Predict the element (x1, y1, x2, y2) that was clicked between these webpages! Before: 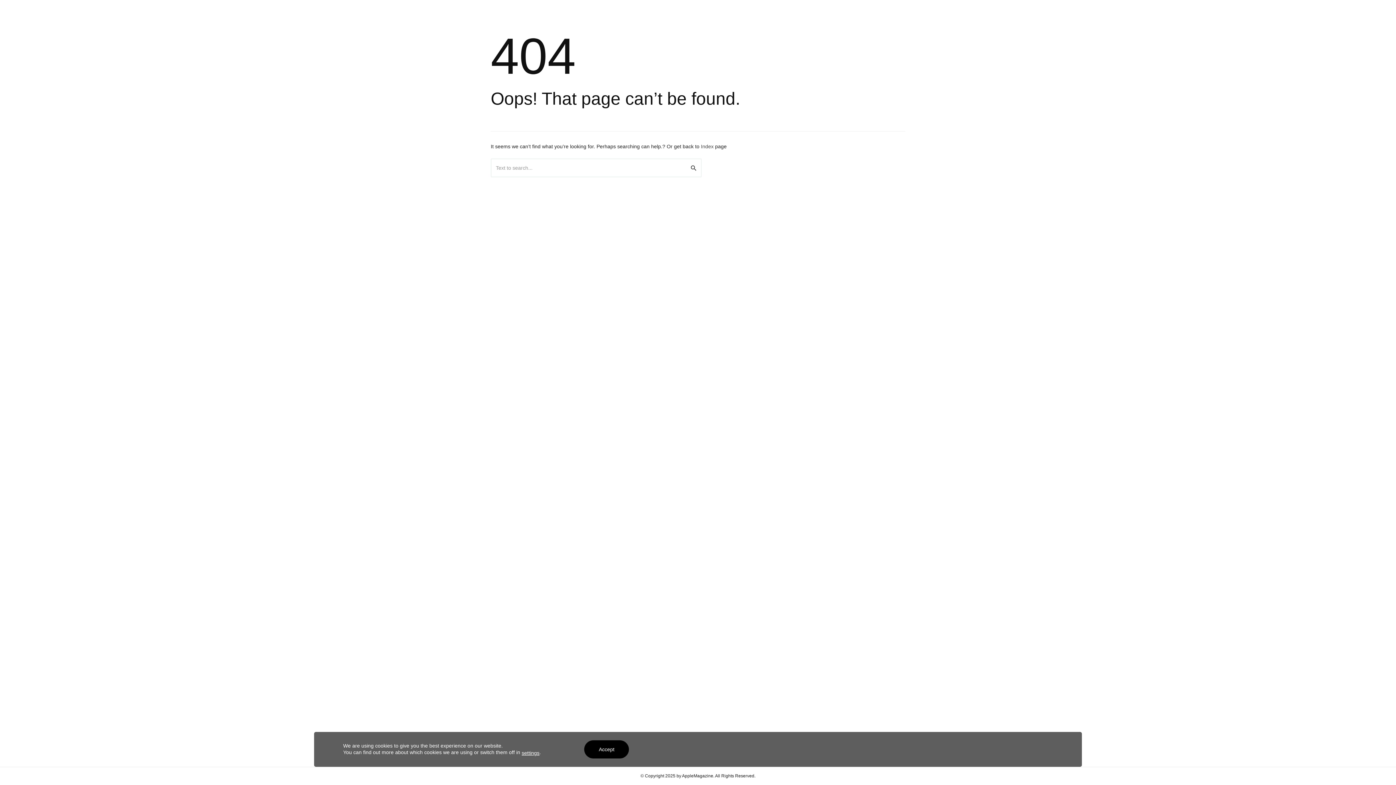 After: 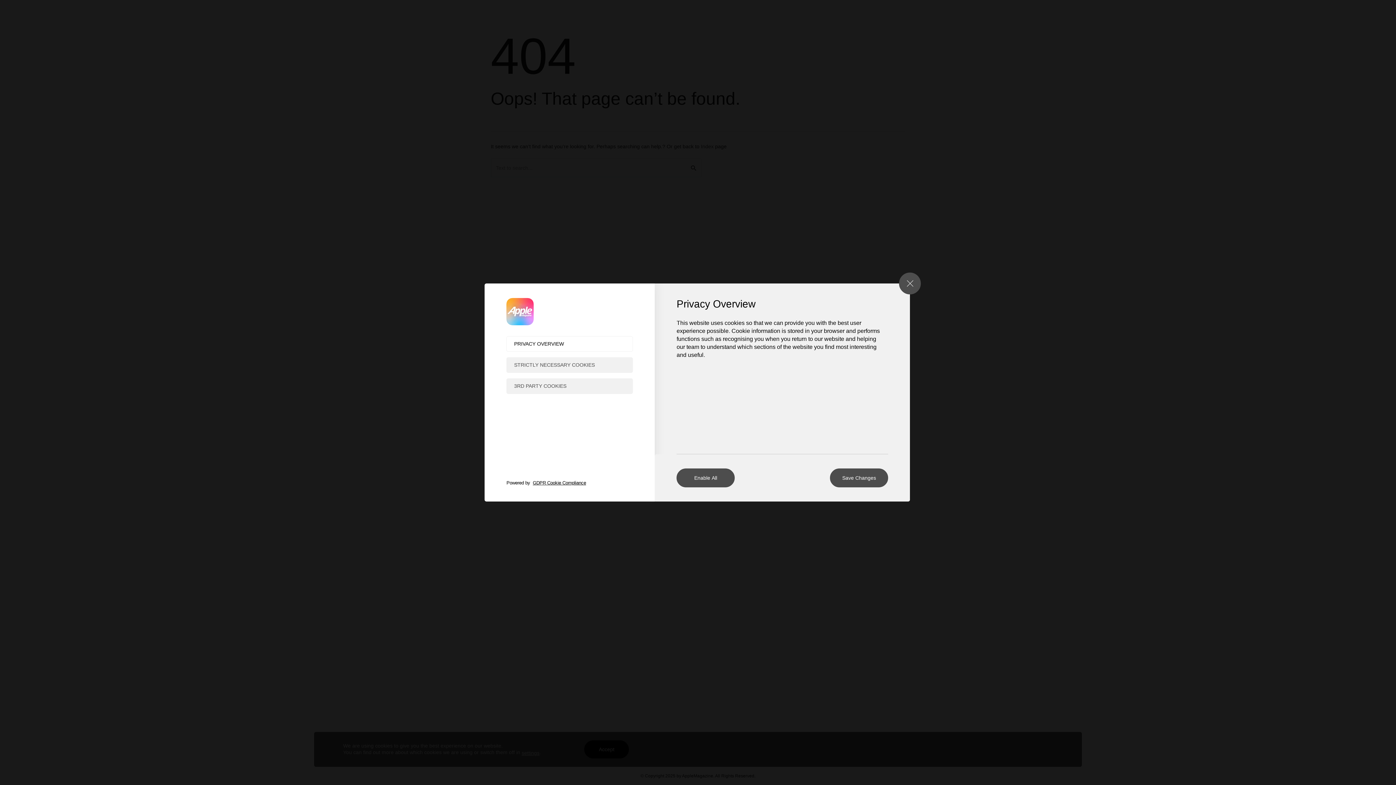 Action: label: settings bbox: (521, 750, 539, 756)